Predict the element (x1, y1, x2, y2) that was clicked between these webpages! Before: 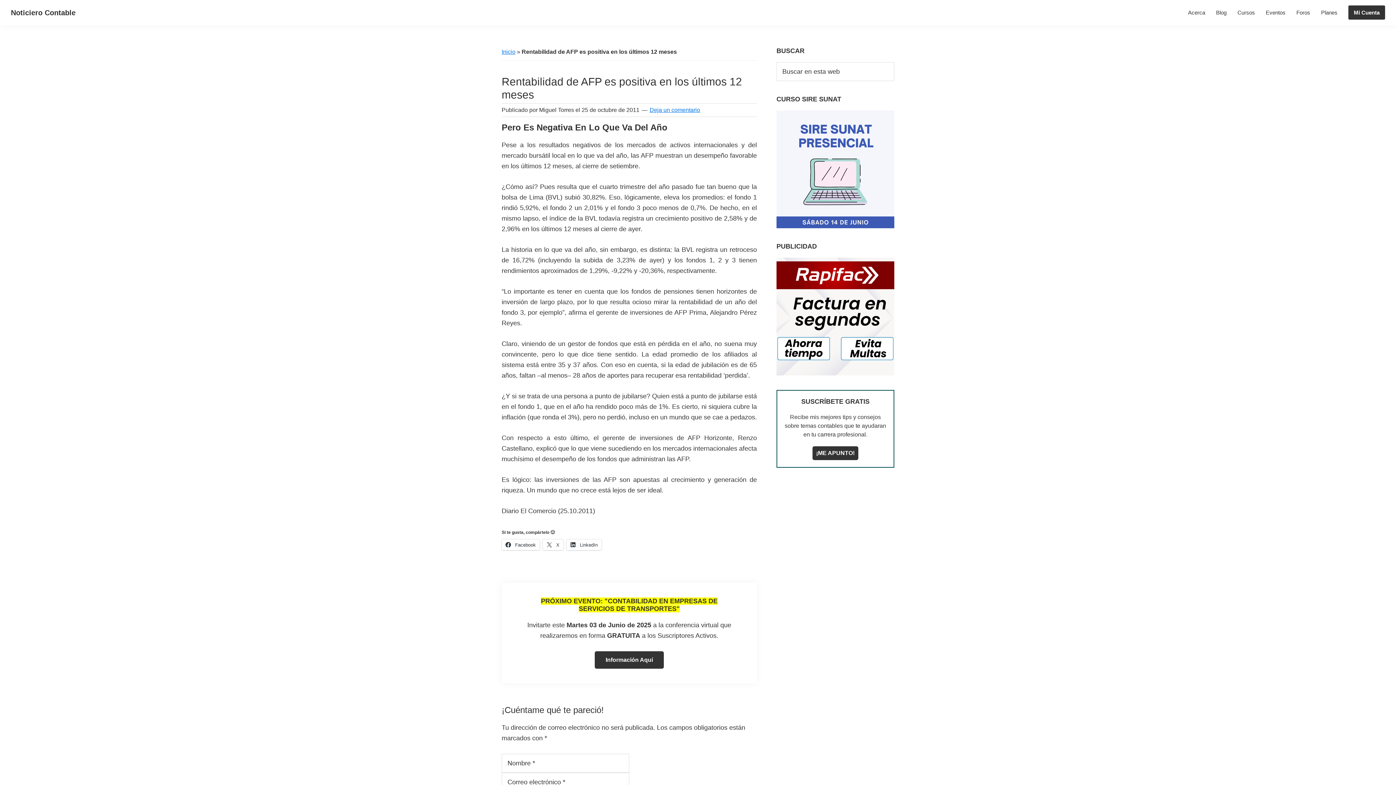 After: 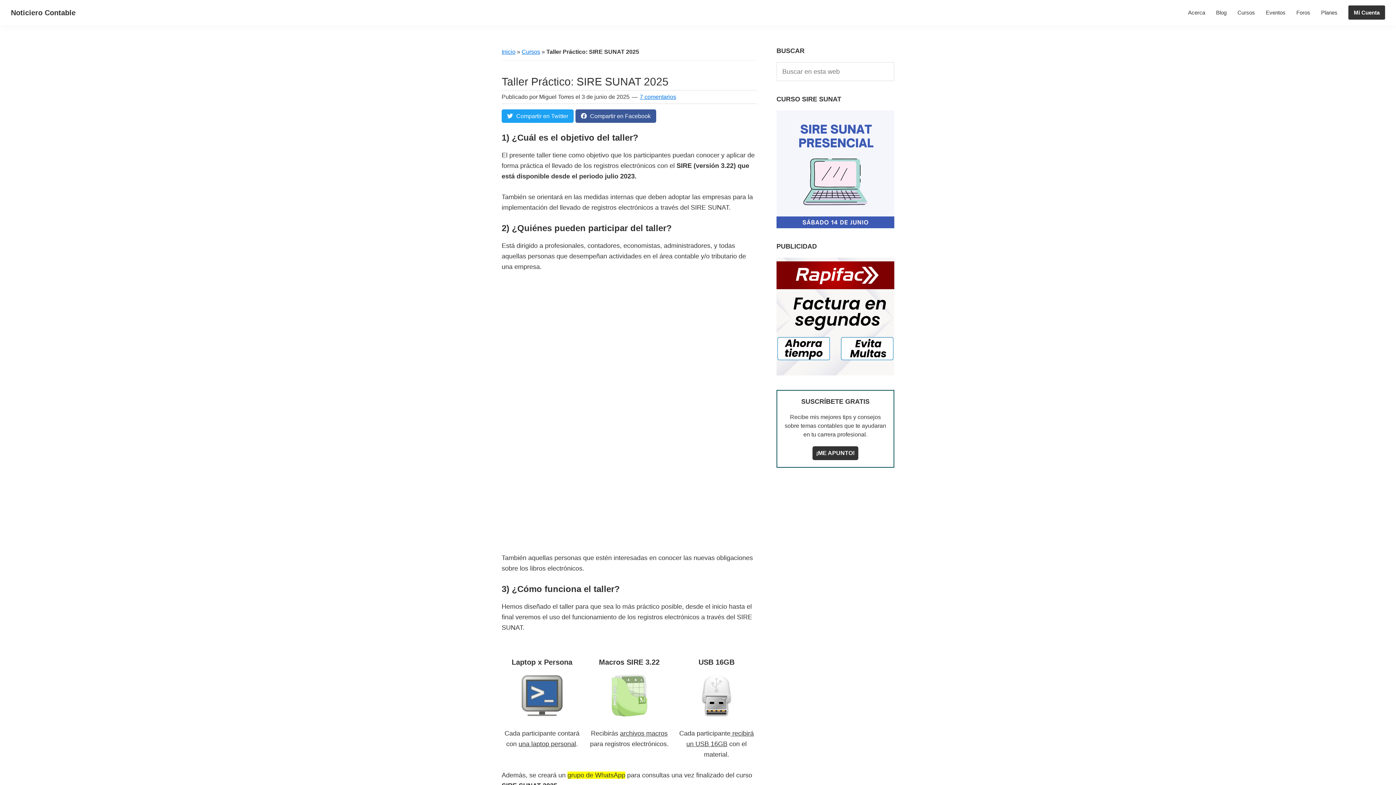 Action: bbox: (776, 111, 894, 117)